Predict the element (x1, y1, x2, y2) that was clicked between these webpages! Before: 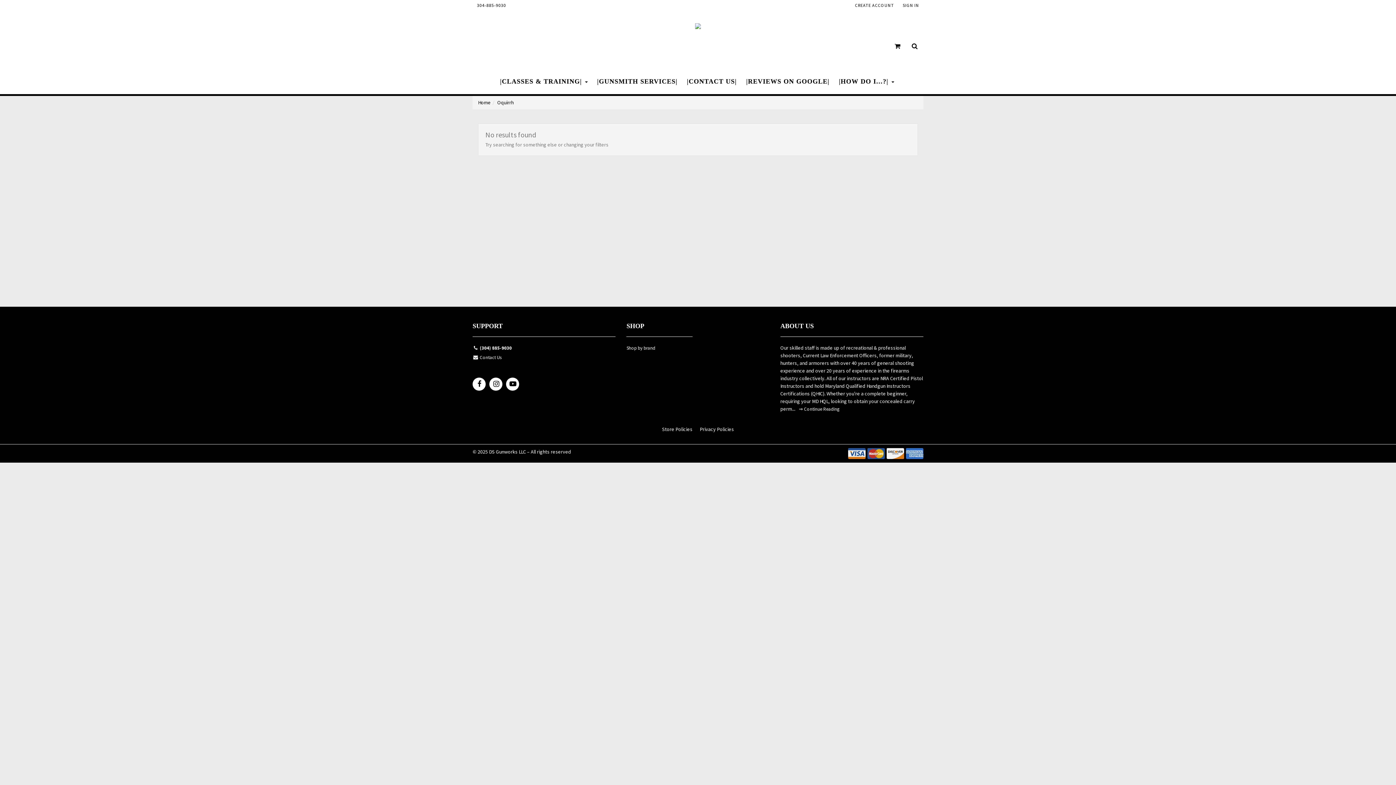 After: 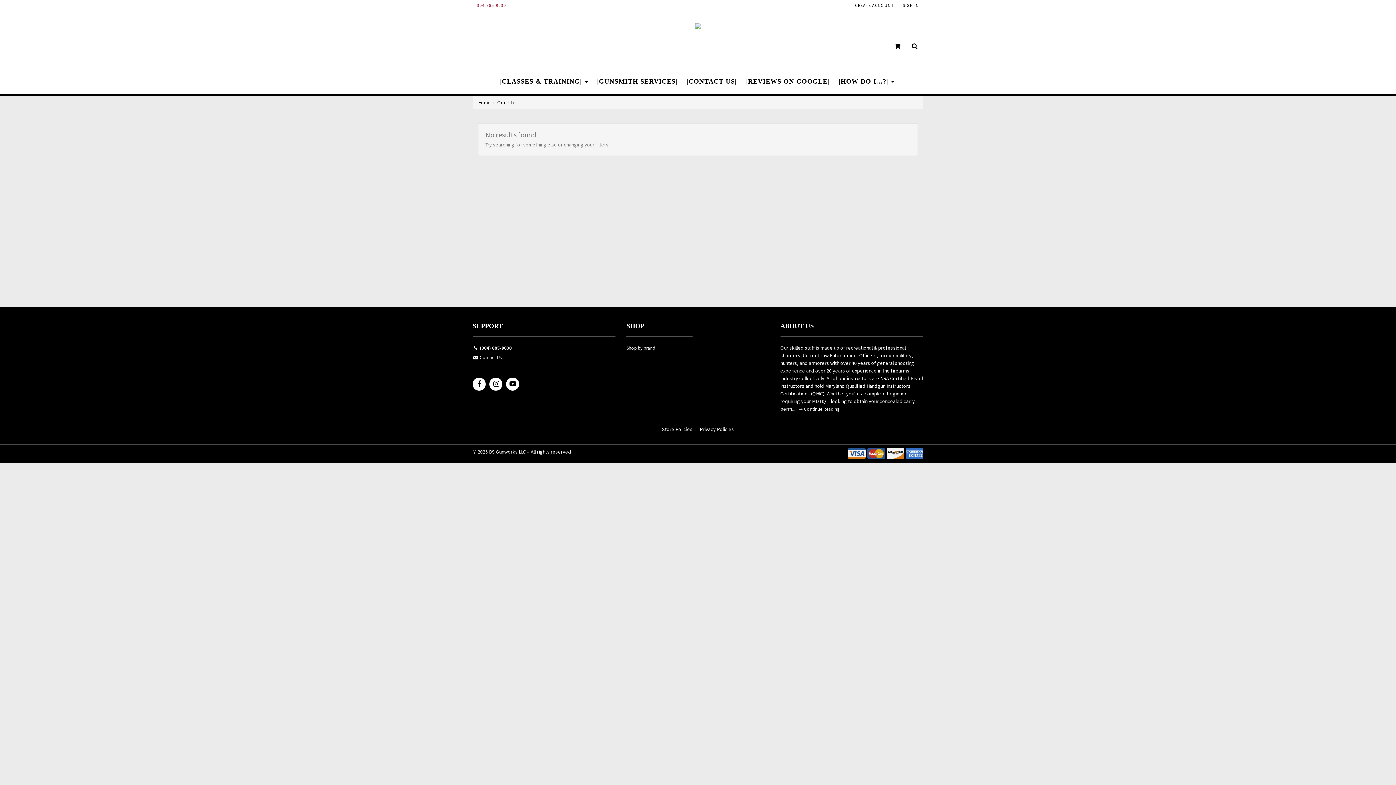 Action: label: 304-885-9030 bbox: (472, 0, 510, 10)